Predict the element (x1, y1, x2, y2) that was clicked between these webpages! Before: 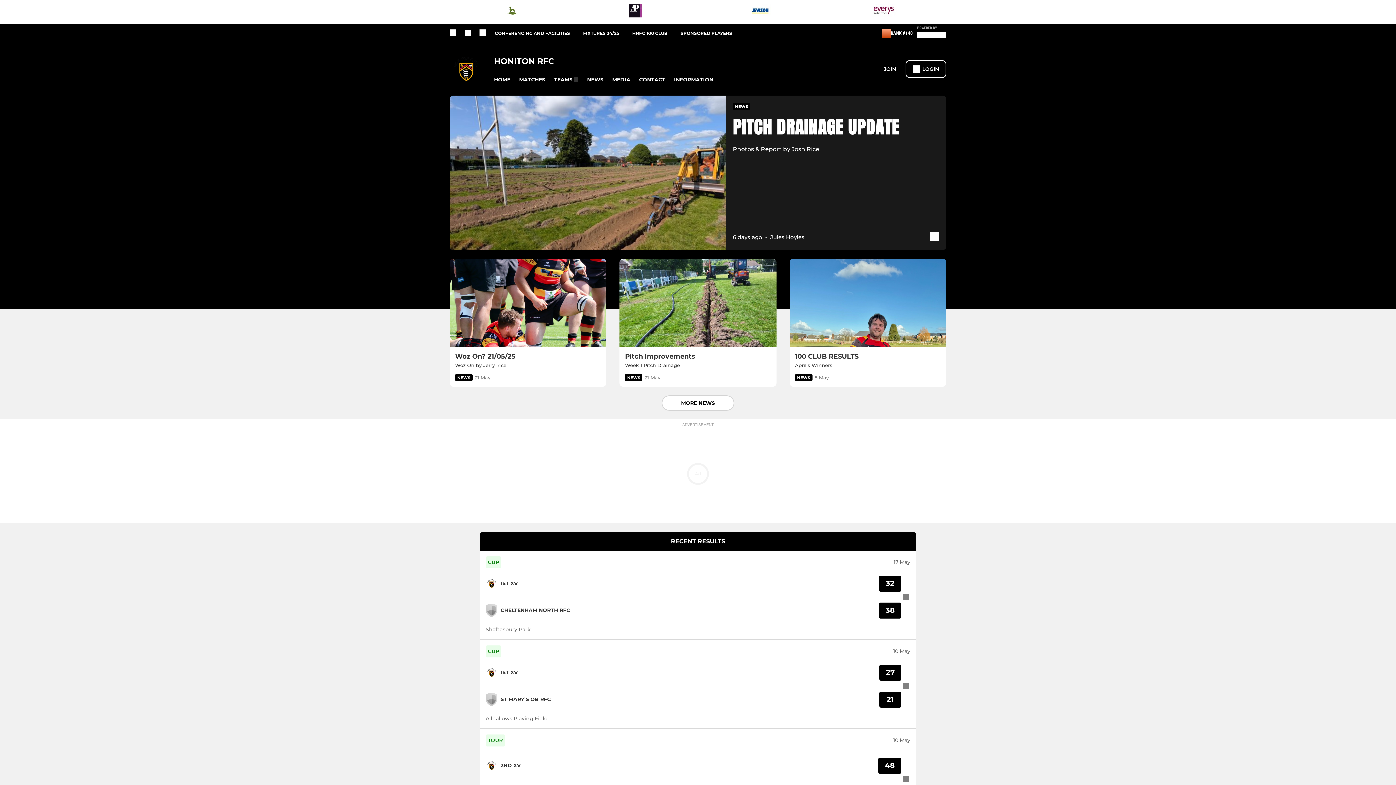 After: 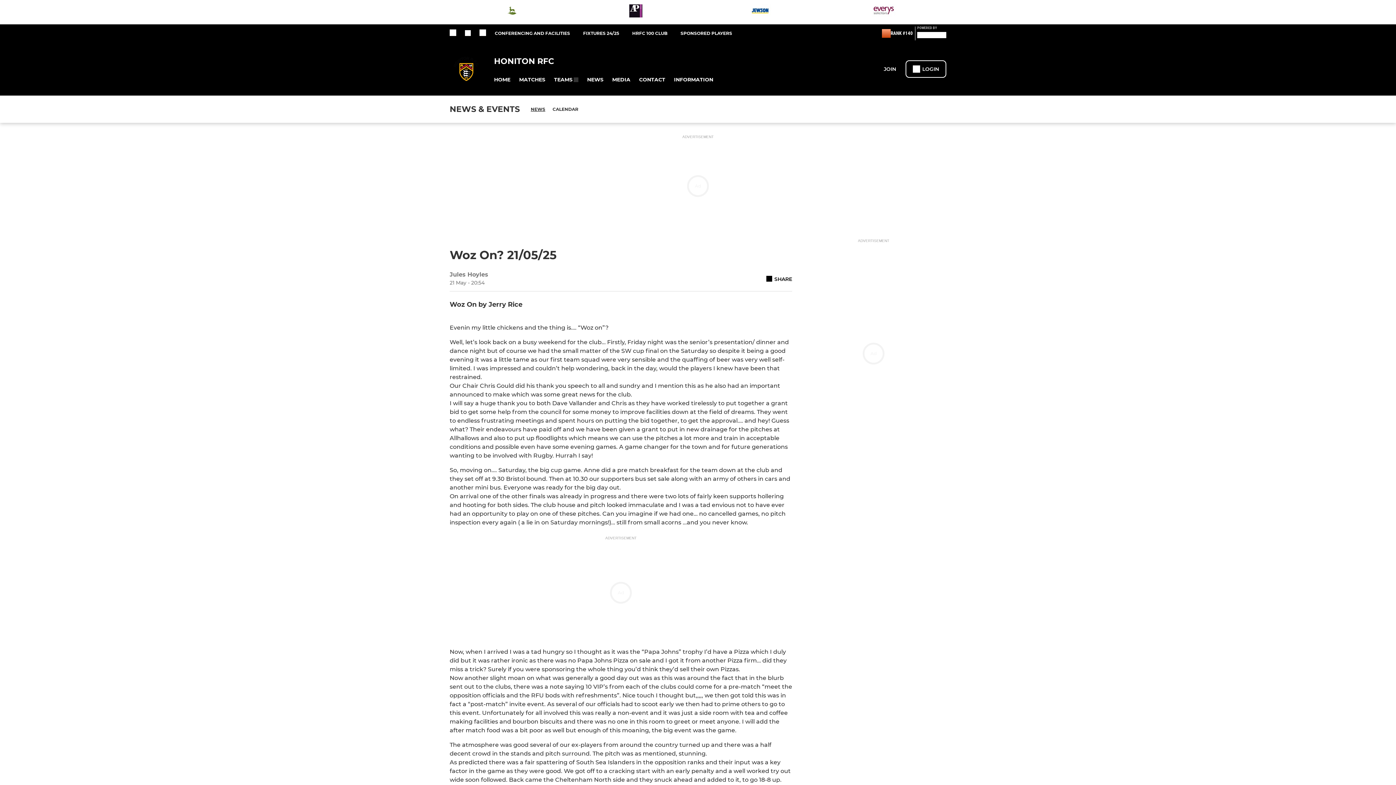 Action: label: Woz On? 21/05/25 bbox: (449, 259, 606, 346)